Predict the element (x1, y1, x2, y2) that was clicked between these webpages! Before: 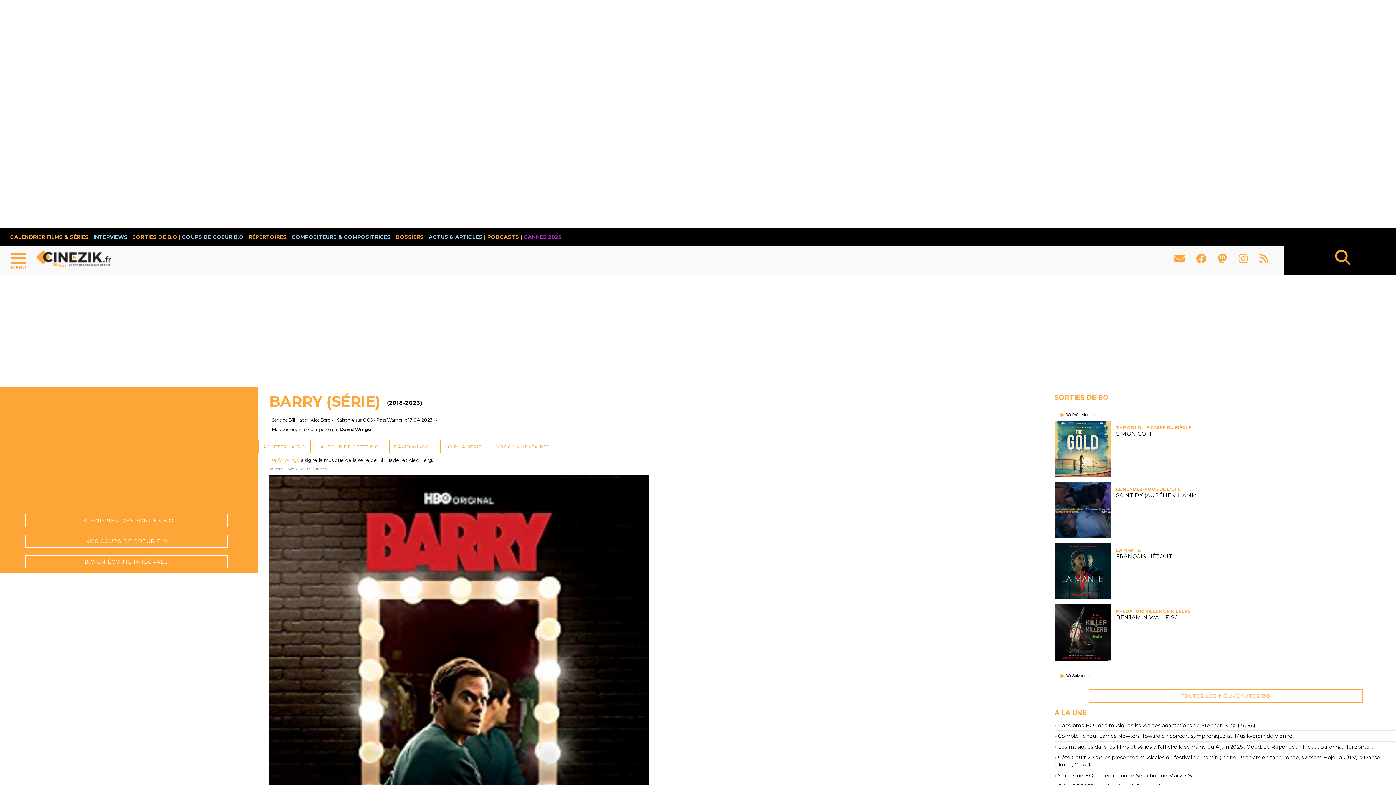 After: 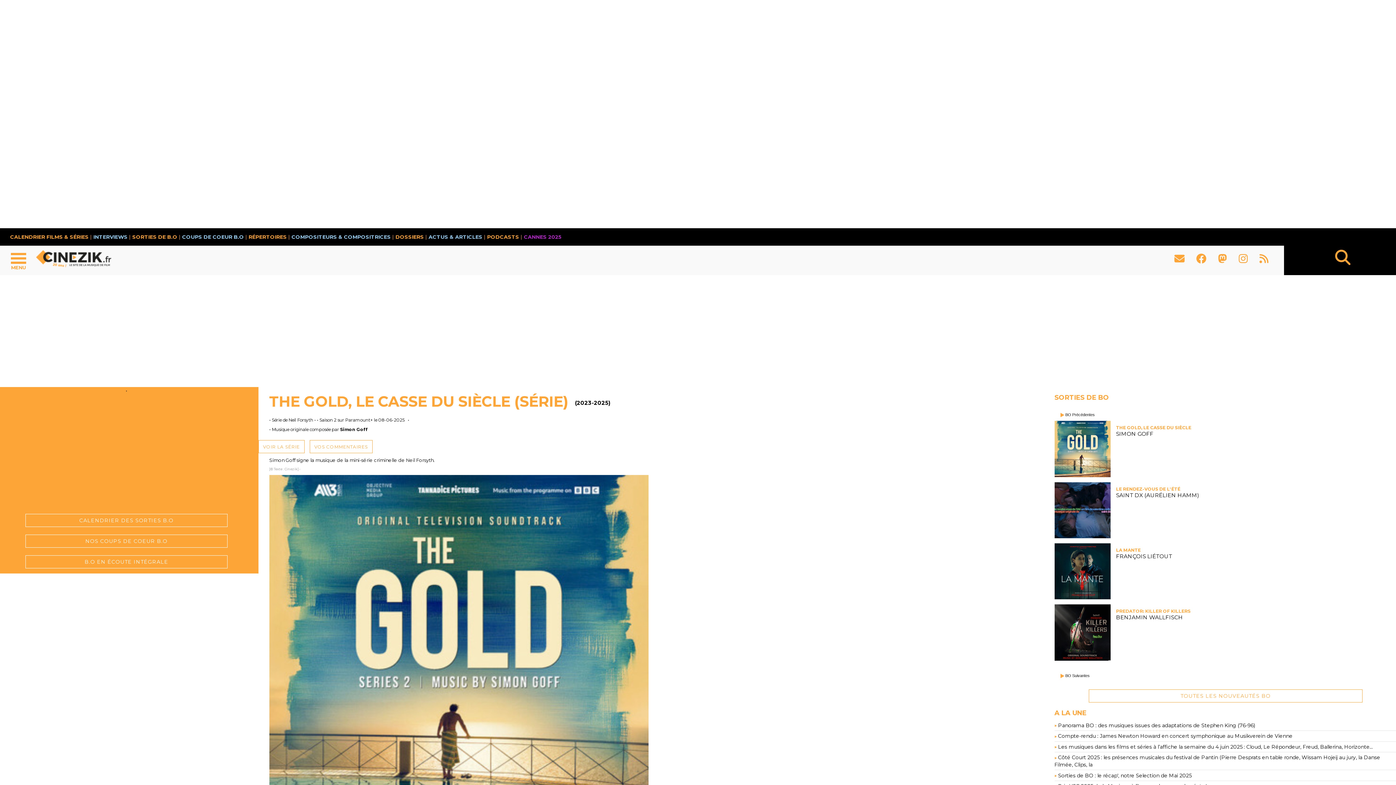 Action: label: THE GOLD, LE CASSE DU SIÈCLE
SIMON GOFF bbox: (1116, 425, 1386, 437)